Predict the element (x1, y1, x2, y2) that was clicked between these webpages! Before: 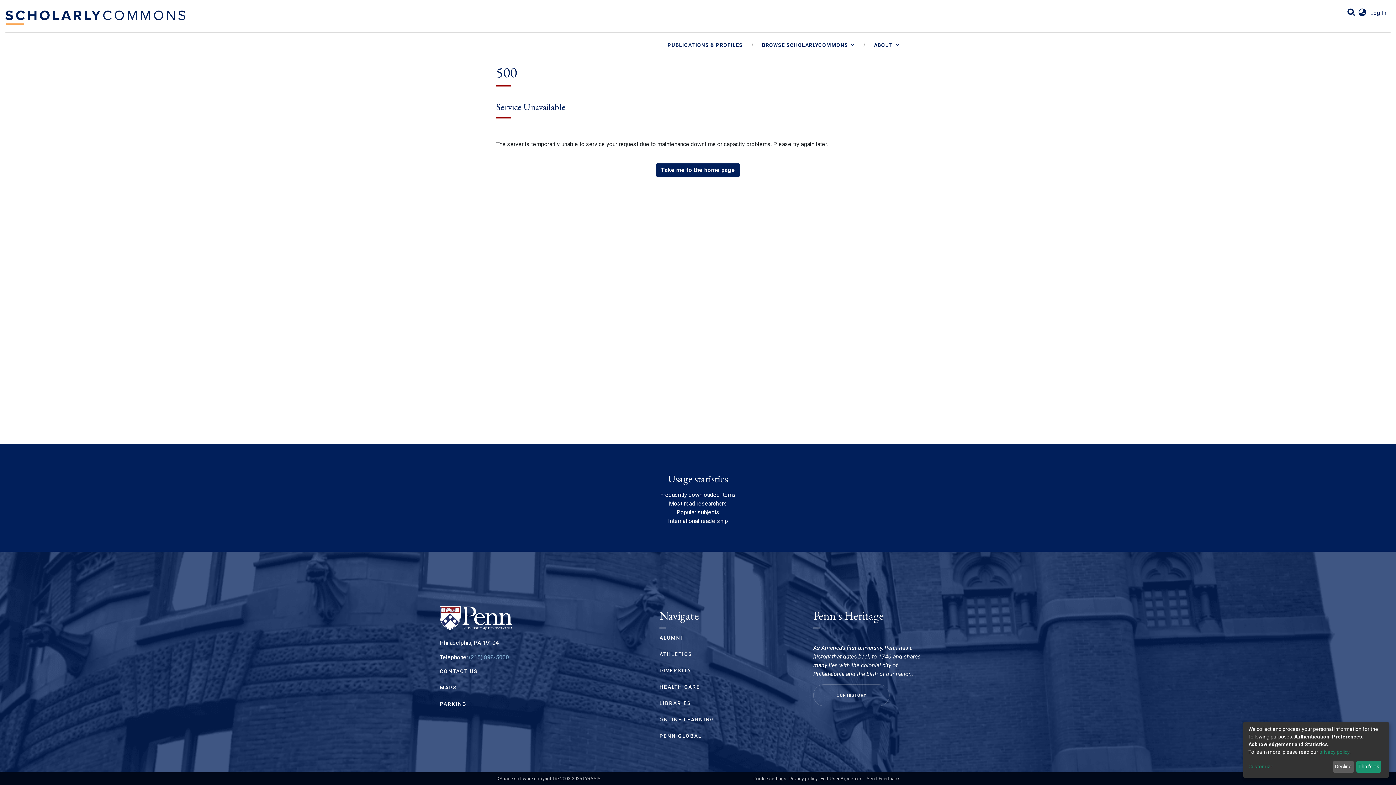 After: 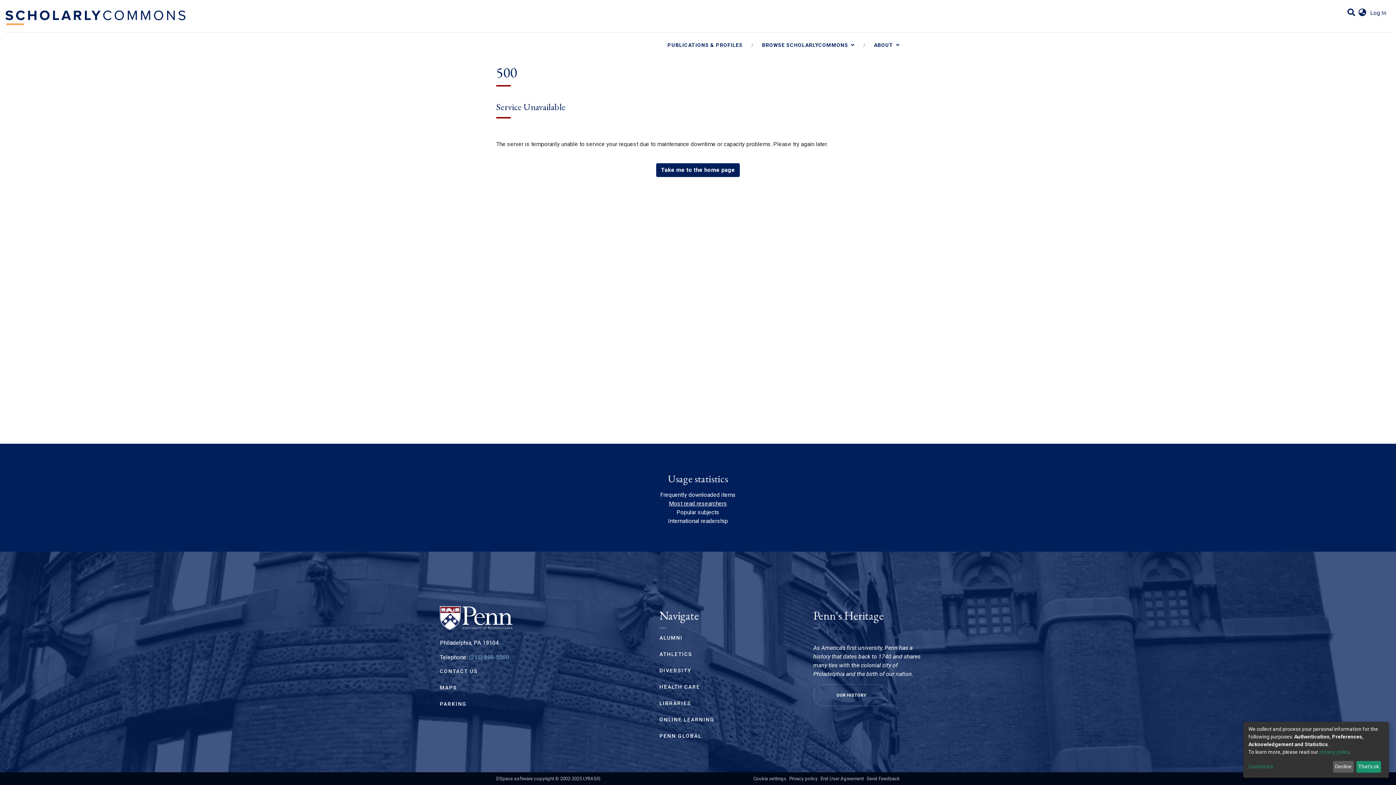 Action: label: Most read researchers bbox: (669, 500, 727, 507)